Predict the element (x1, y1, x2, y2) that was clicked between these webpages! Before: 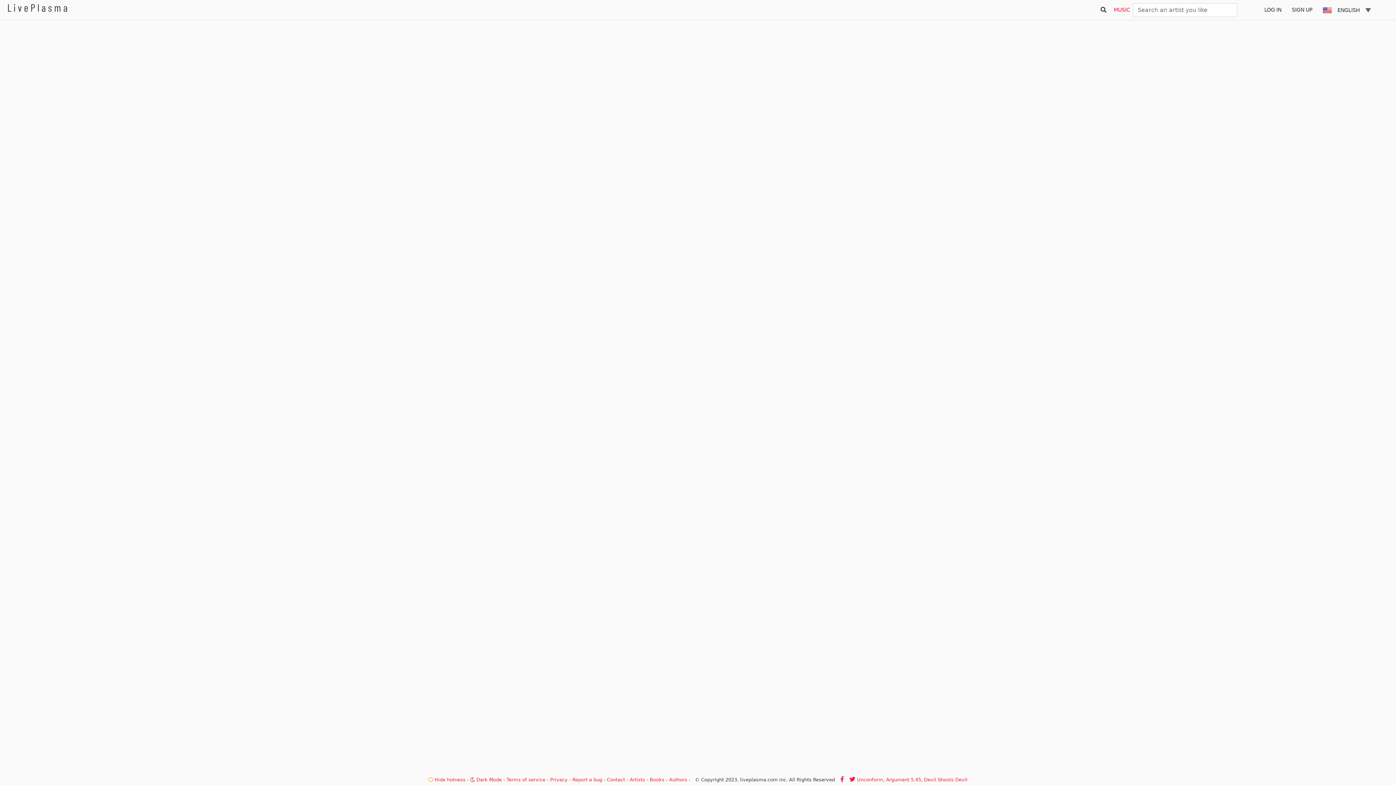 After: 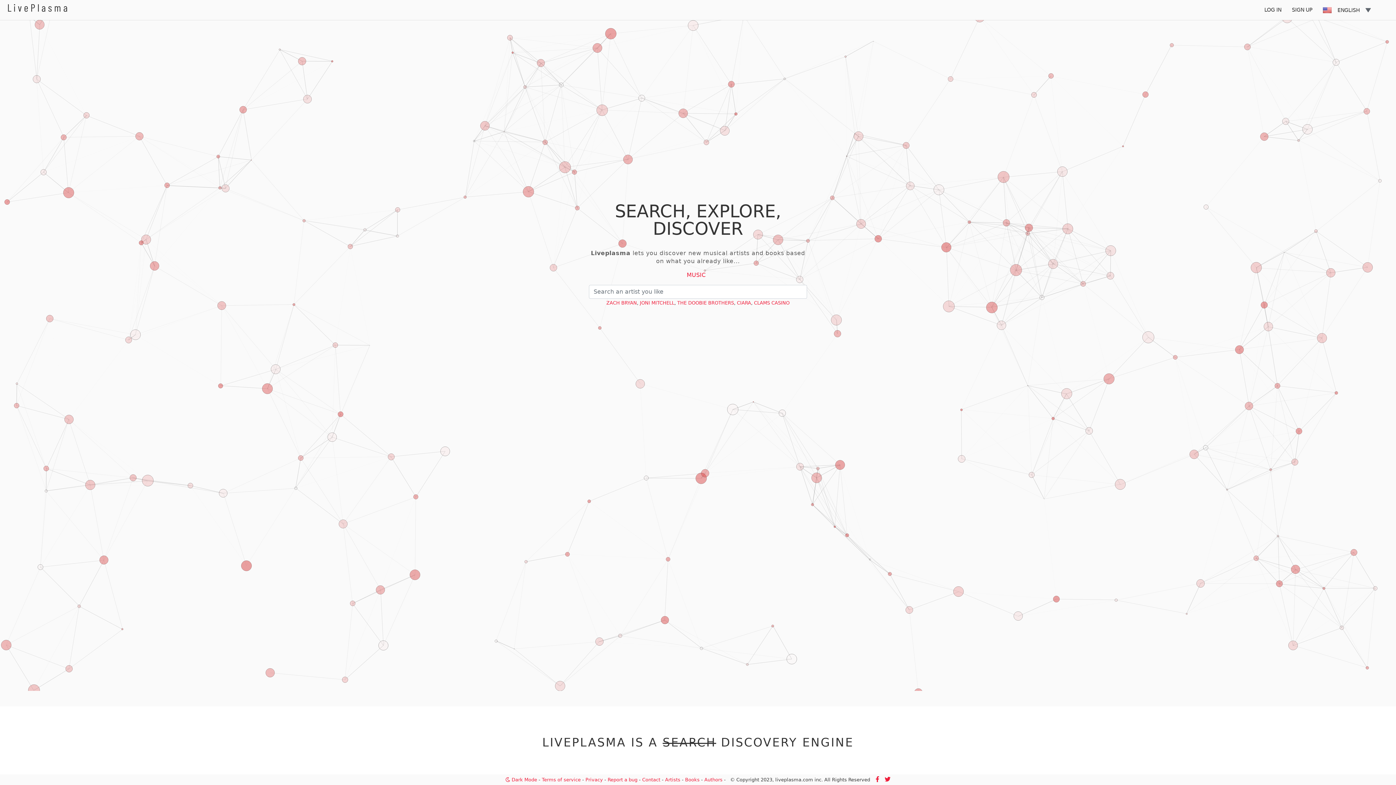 Action: bbox: (7, 1, 69, 13) label: LivePlasma